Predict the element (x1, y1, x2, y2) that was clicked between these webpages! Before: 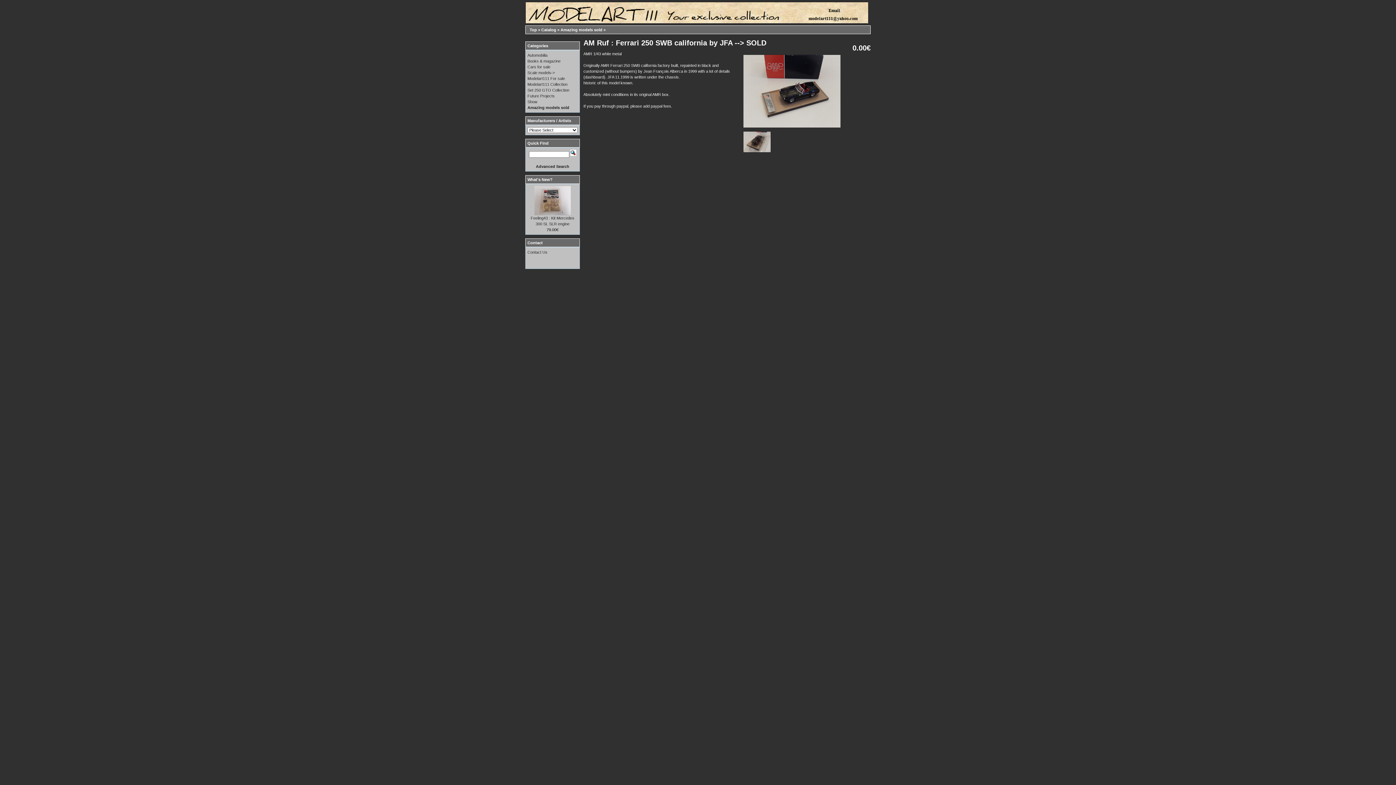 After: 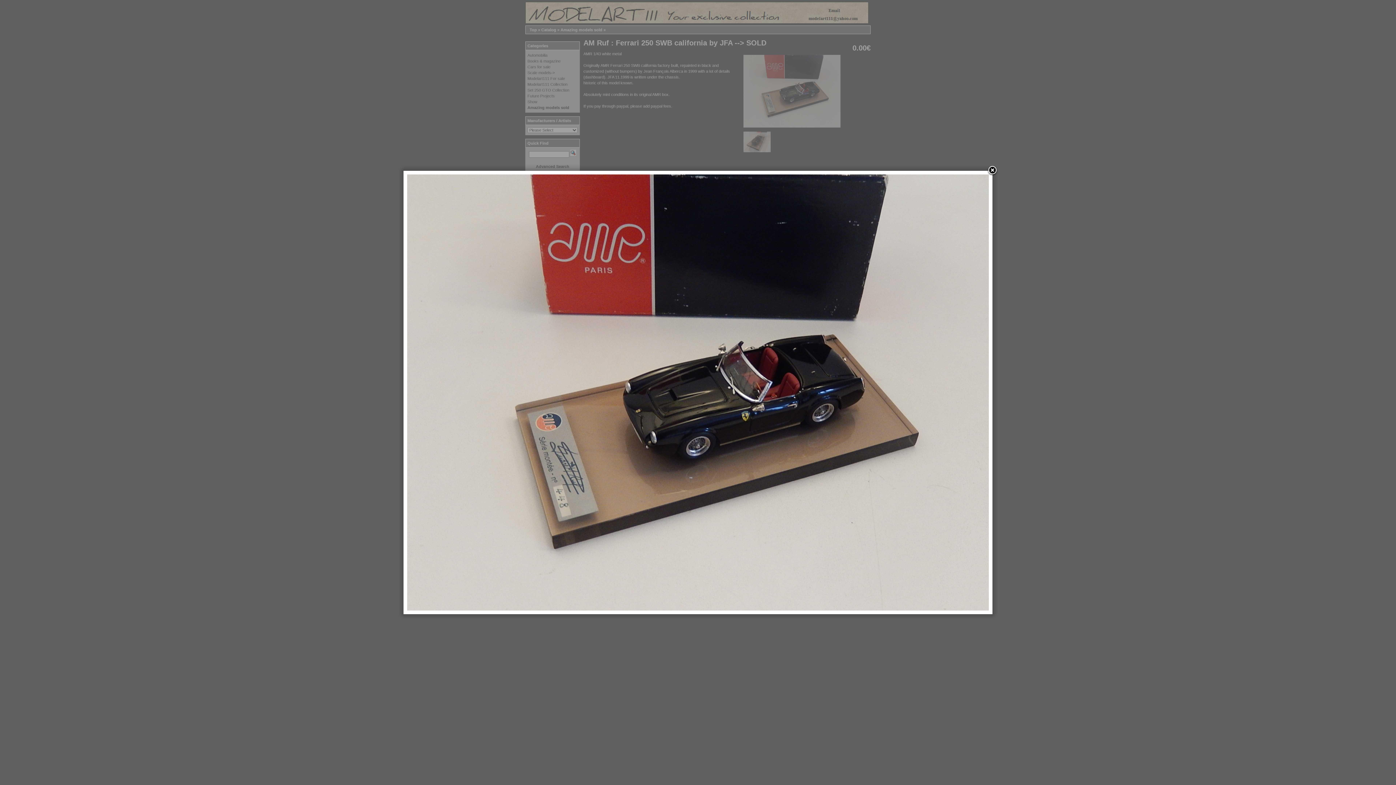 Action: bbox: (743, 124, 840, 128)